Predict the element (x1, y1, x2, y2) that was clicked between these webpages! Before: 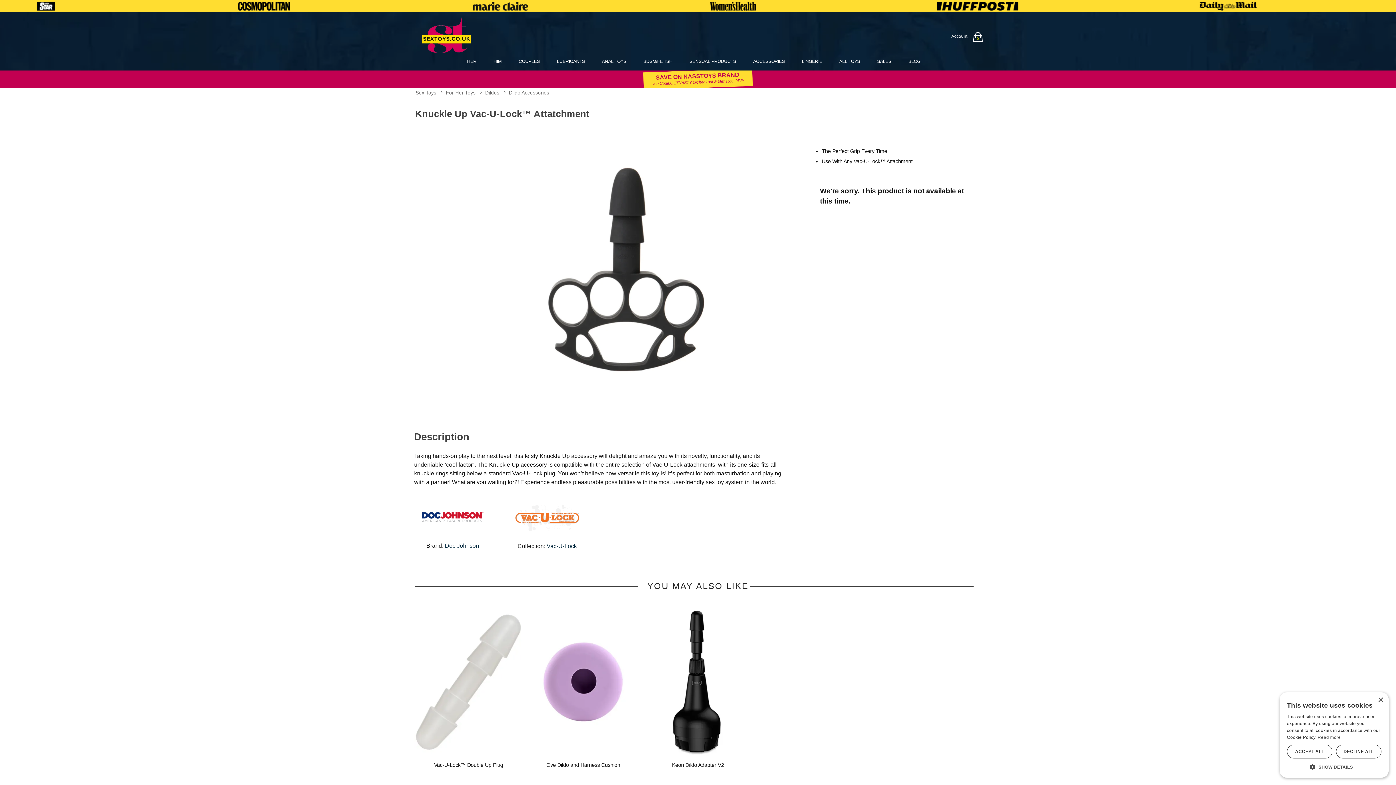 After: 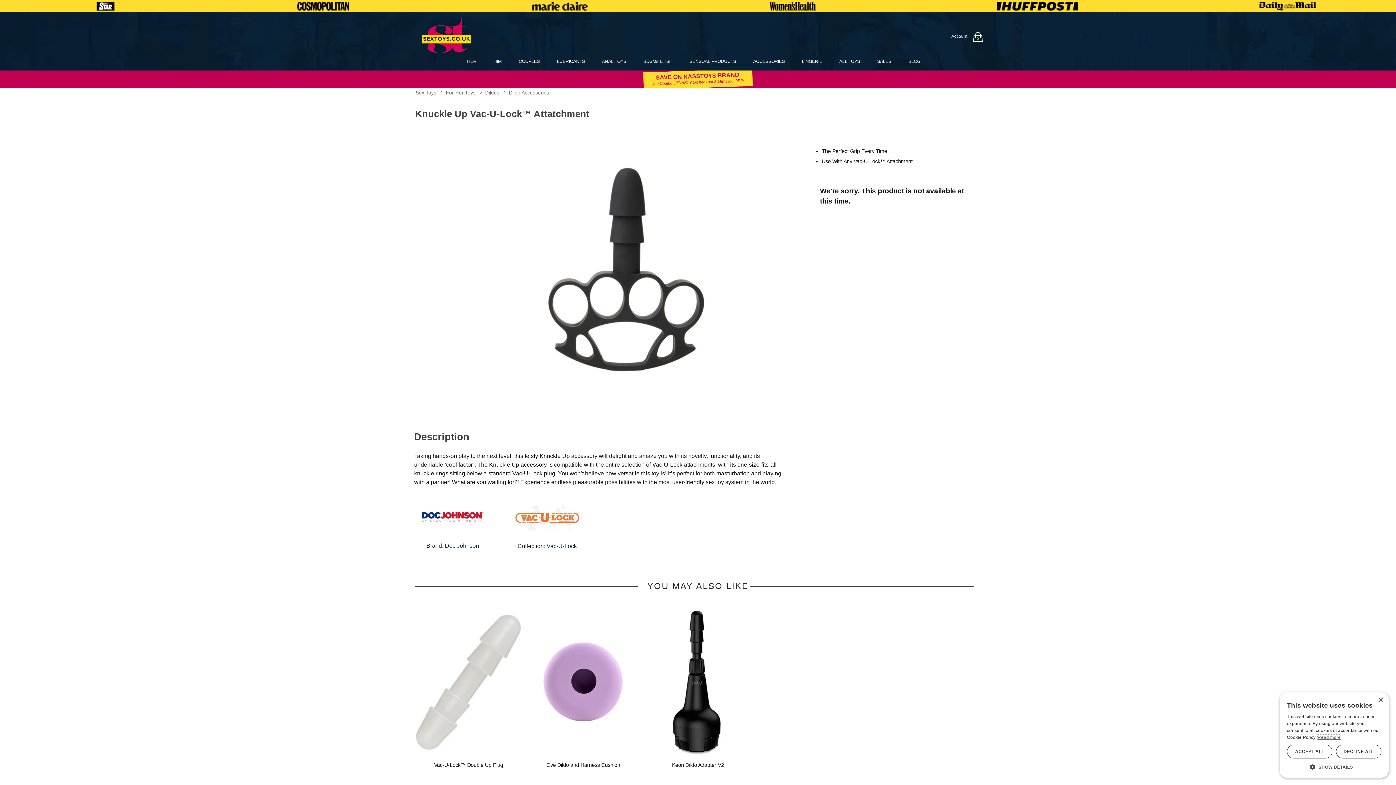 Action: bbox: (1318, 735, 1341, 740) label: Read more, opens a new window